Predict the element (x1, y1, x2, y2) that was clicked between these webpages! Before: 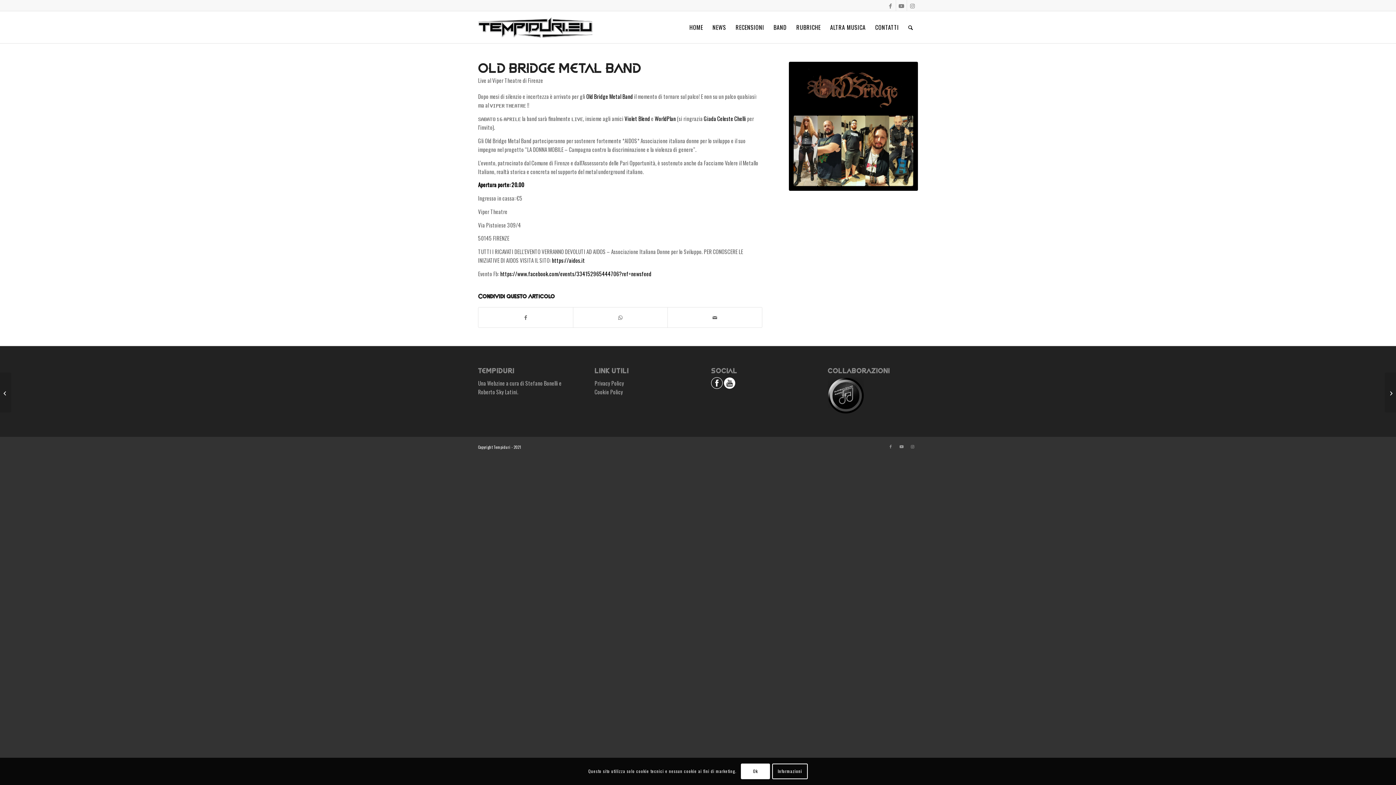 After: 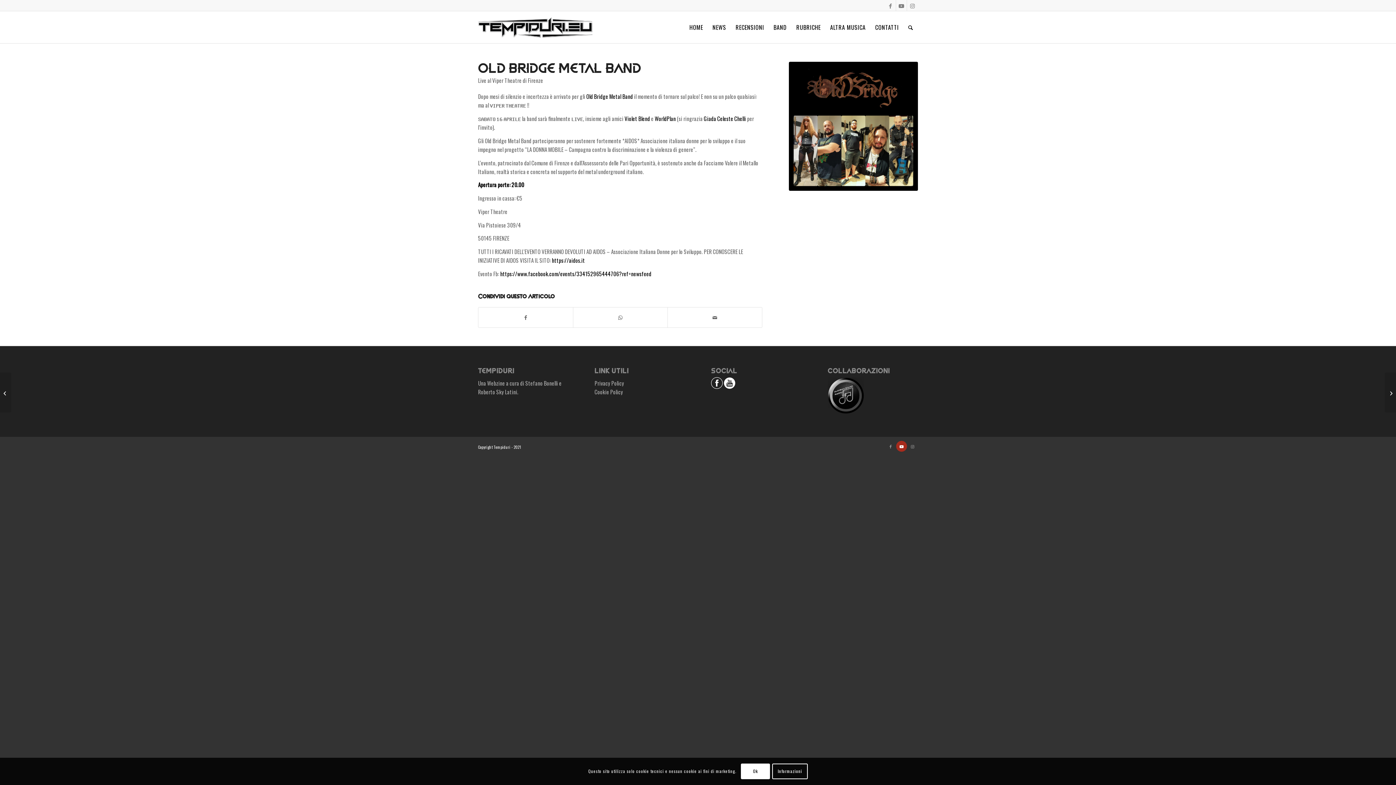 Action: label: Collegamento a Youtube bbox: (896, 440, 907, 451)